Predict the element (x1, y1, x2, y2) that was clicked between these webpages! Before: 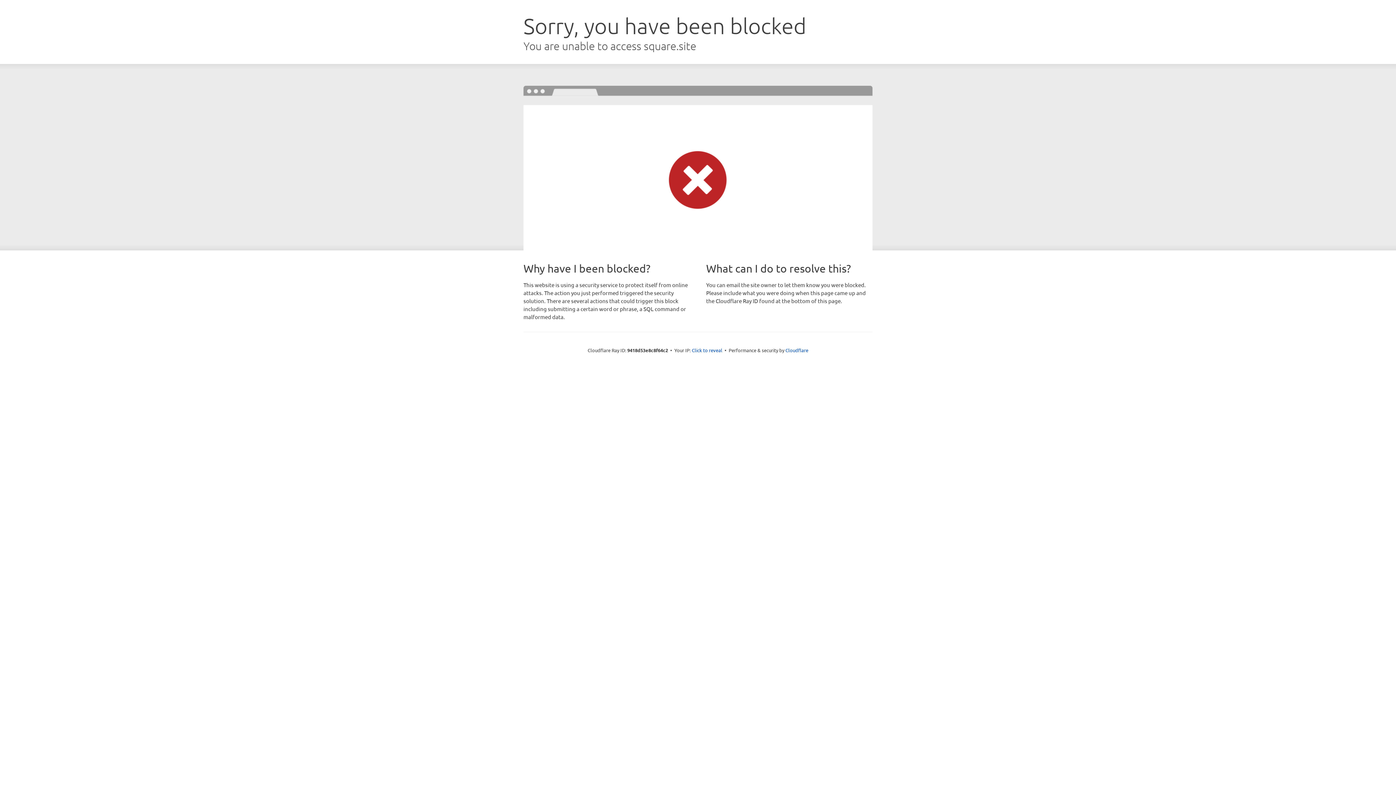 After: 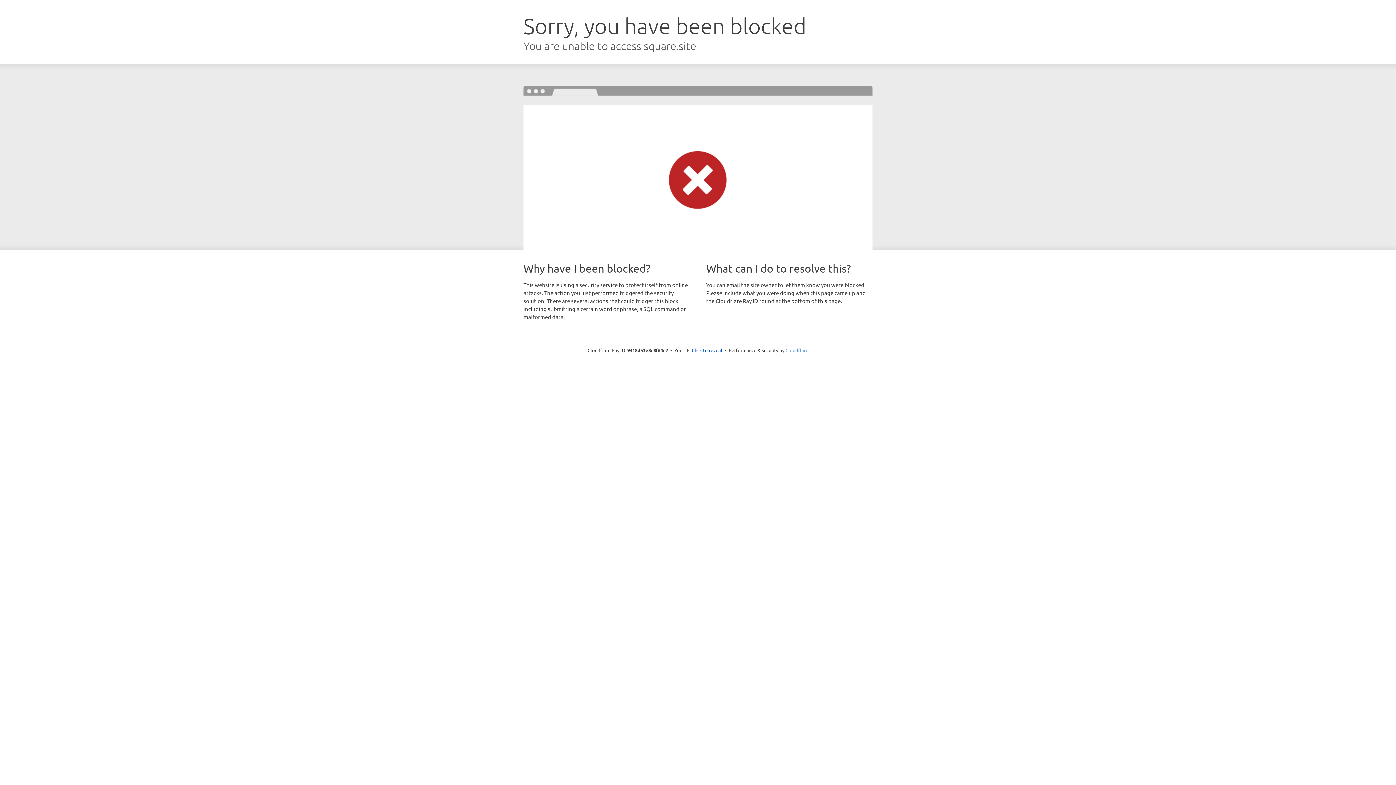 Action: label: Cloudflare bbox: (785, 347, 808, 353)